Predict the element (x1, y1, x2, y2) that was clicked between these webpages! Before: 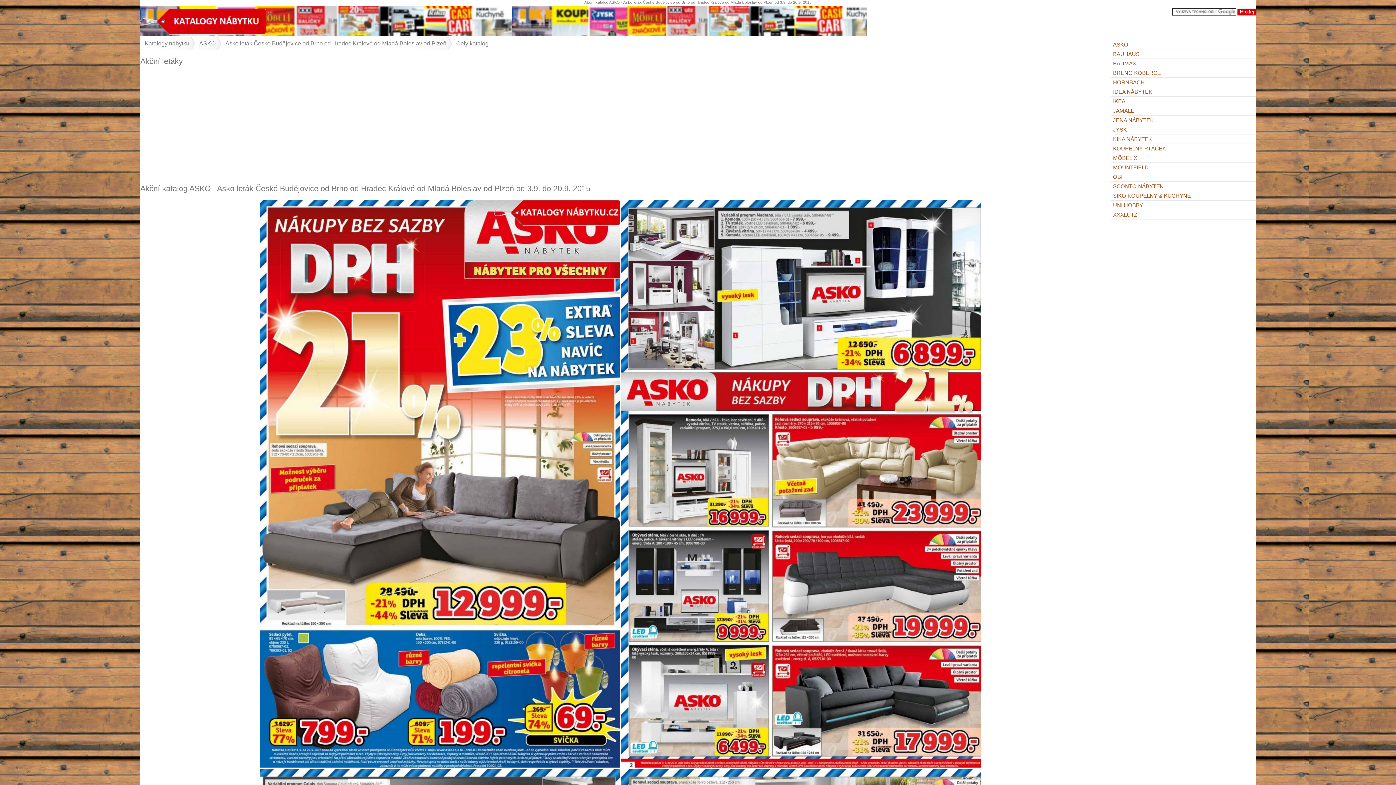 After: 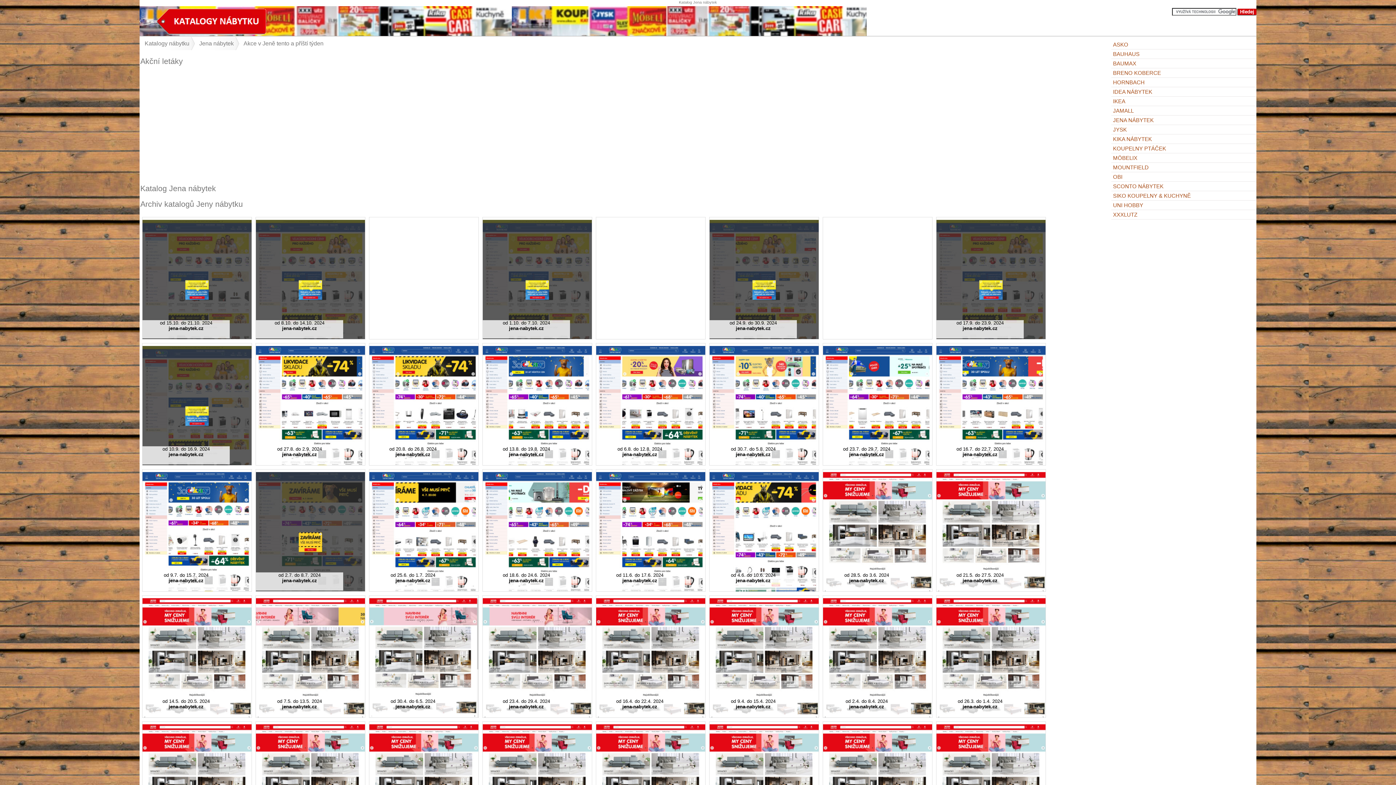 Action: bbox: (1111, 115, 1256, 124) label: JENA NÁBYTEK